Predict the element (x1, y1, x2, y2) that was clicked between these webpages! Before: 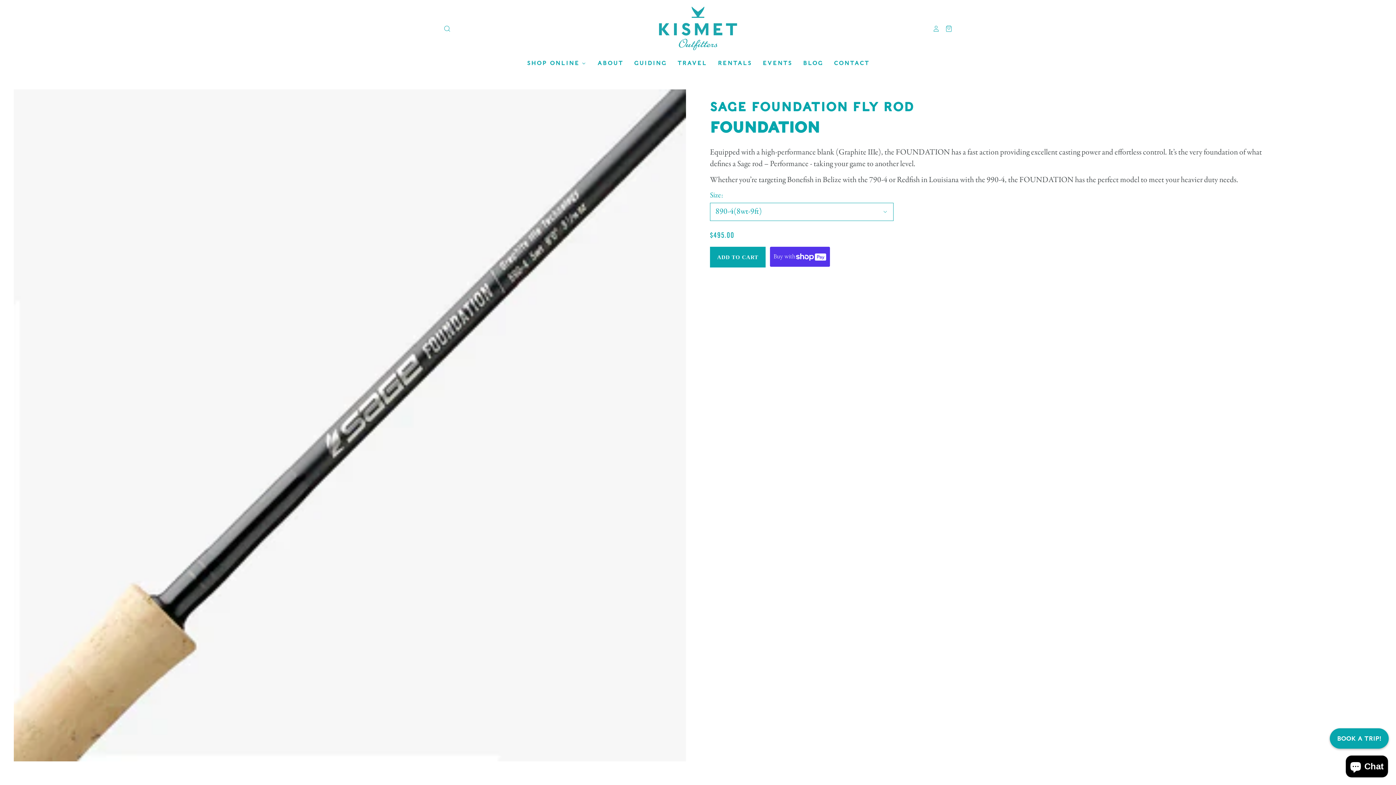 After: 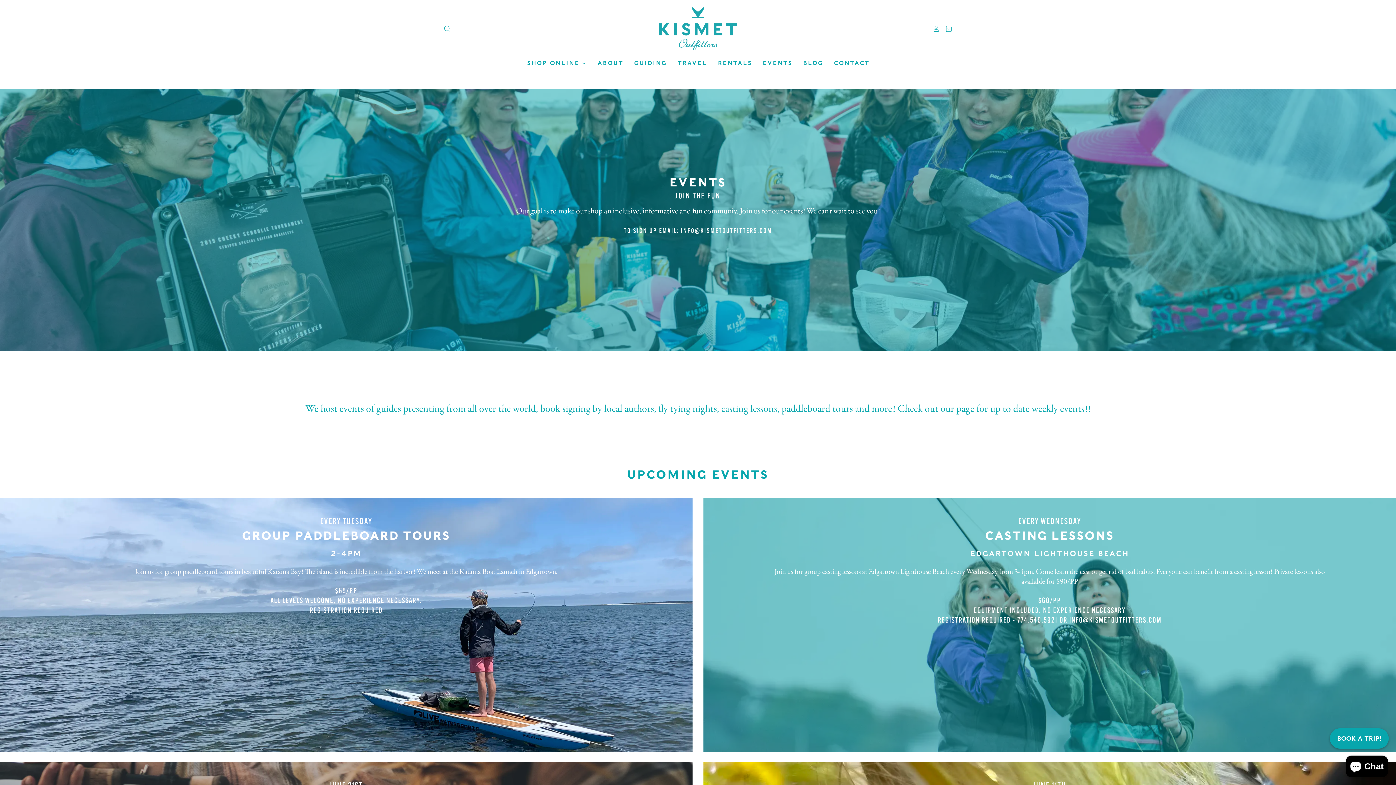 Action: label: EVENTS bbox: (752, 57, 793, 69)